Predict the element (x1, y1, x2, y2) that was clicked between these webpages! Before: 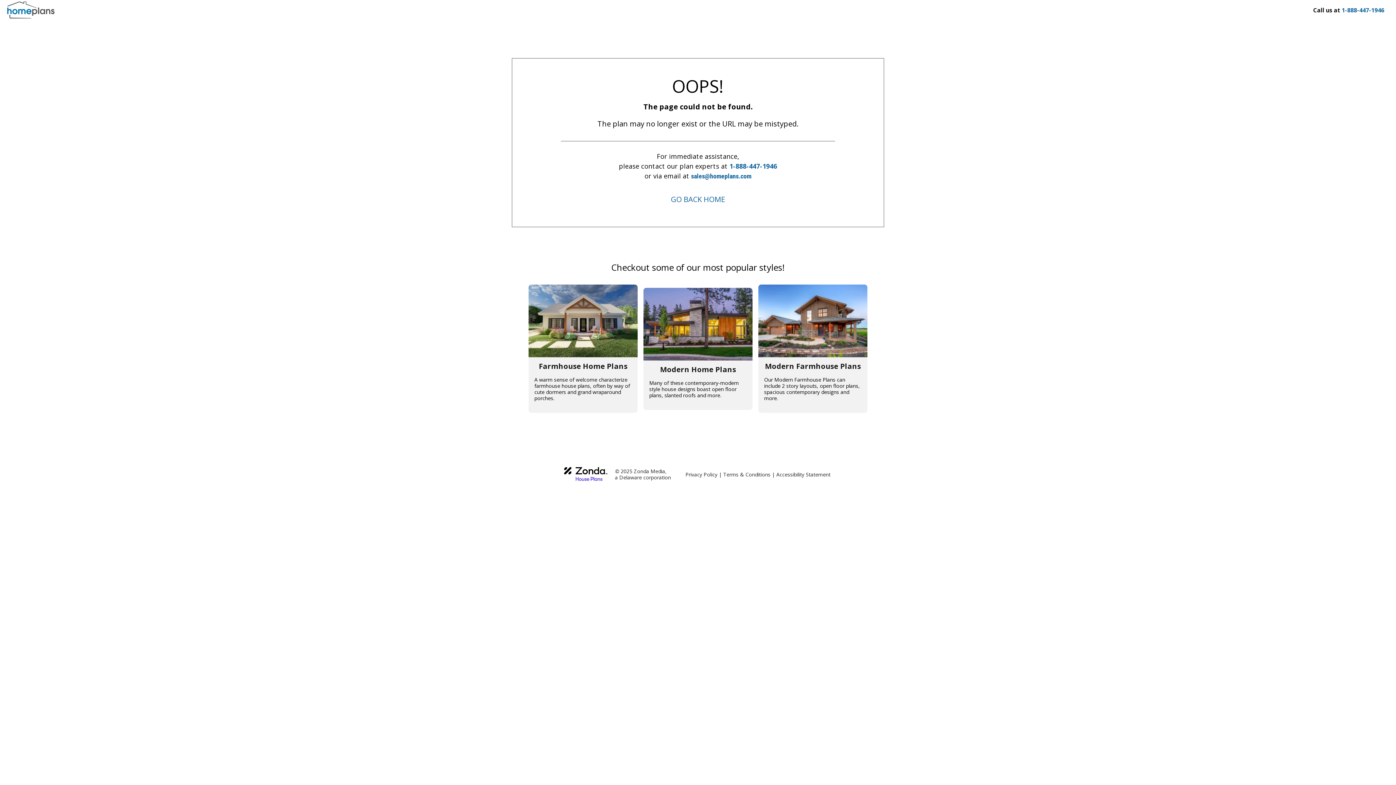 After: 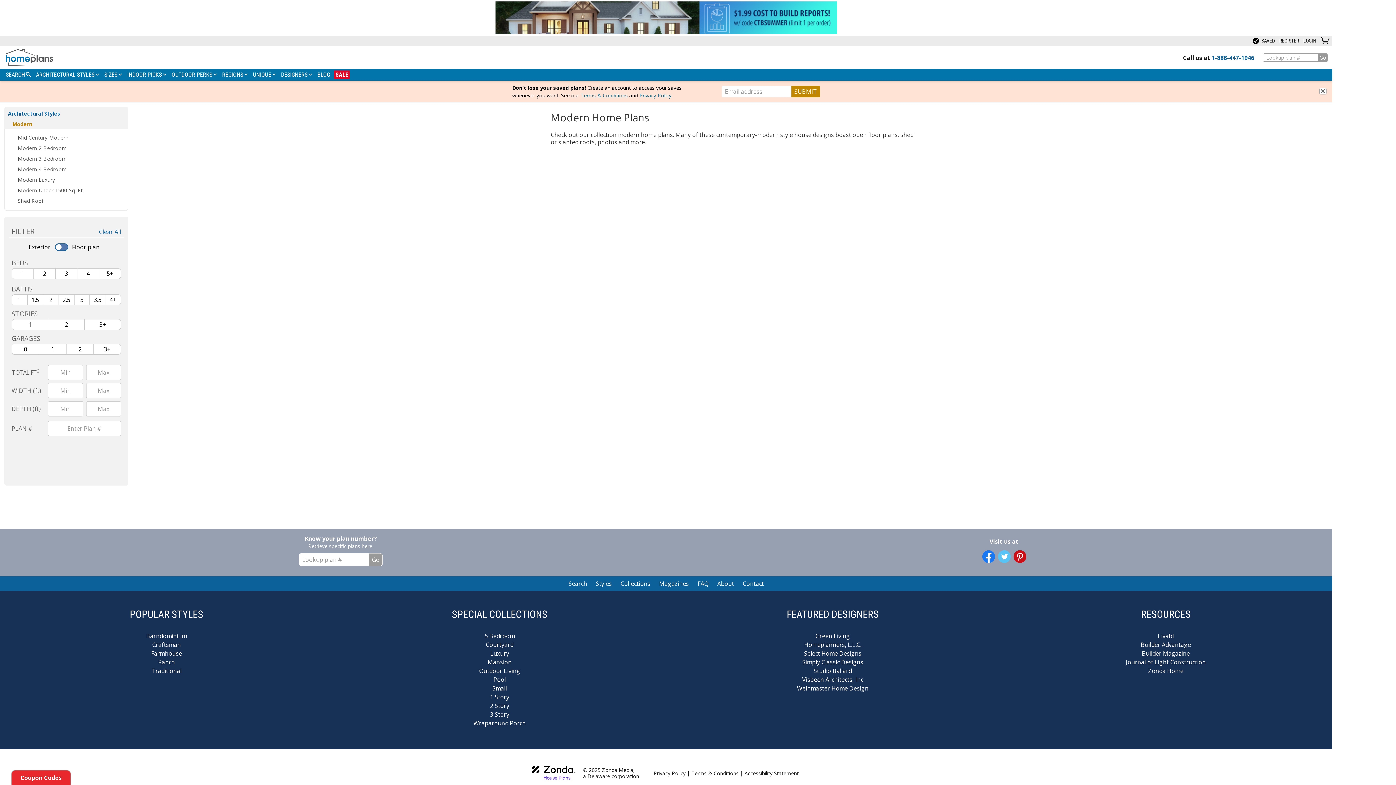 Action: bbox: (643, 287, 752, 410) label: Modern Home Plans

Many of these contemporary-modern style house designs boast open floor plans, slanted roofs and more.